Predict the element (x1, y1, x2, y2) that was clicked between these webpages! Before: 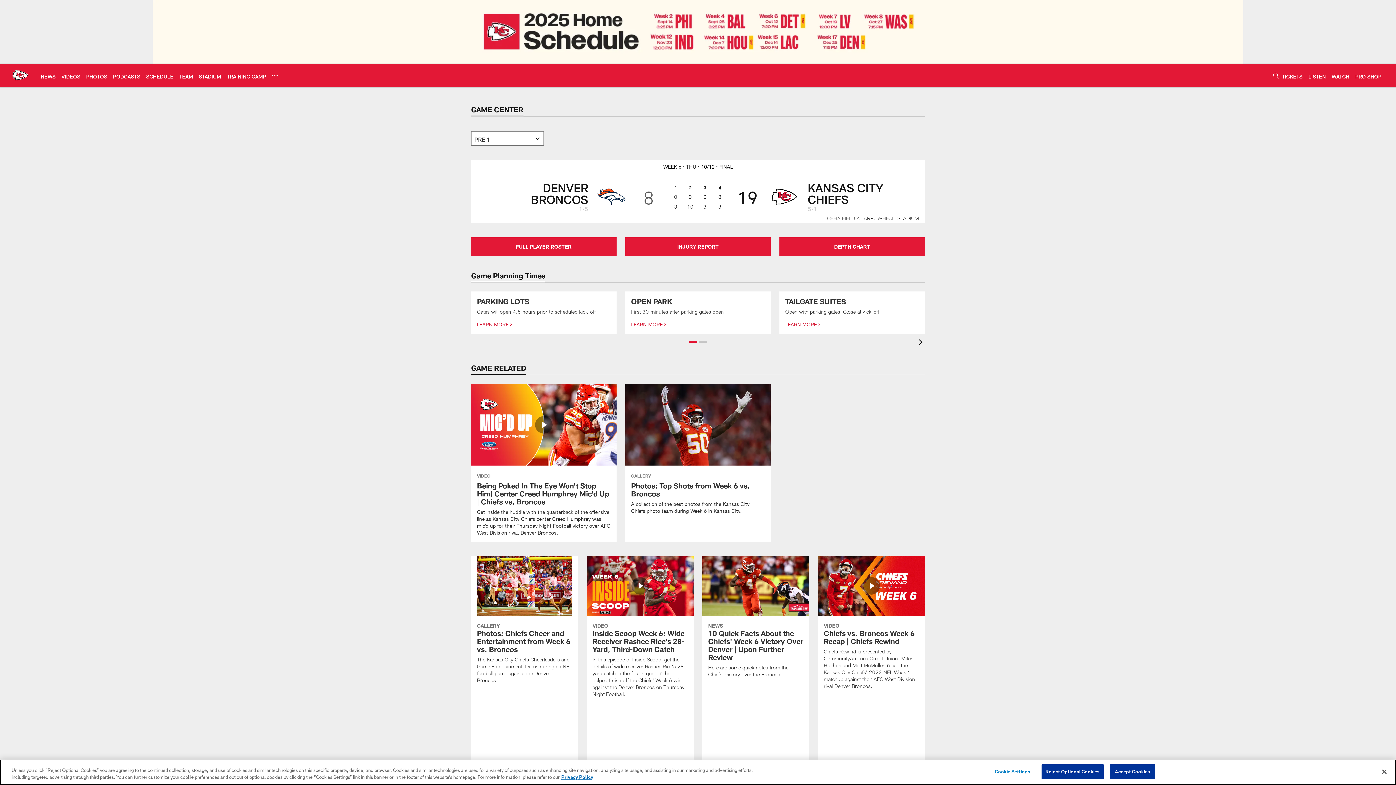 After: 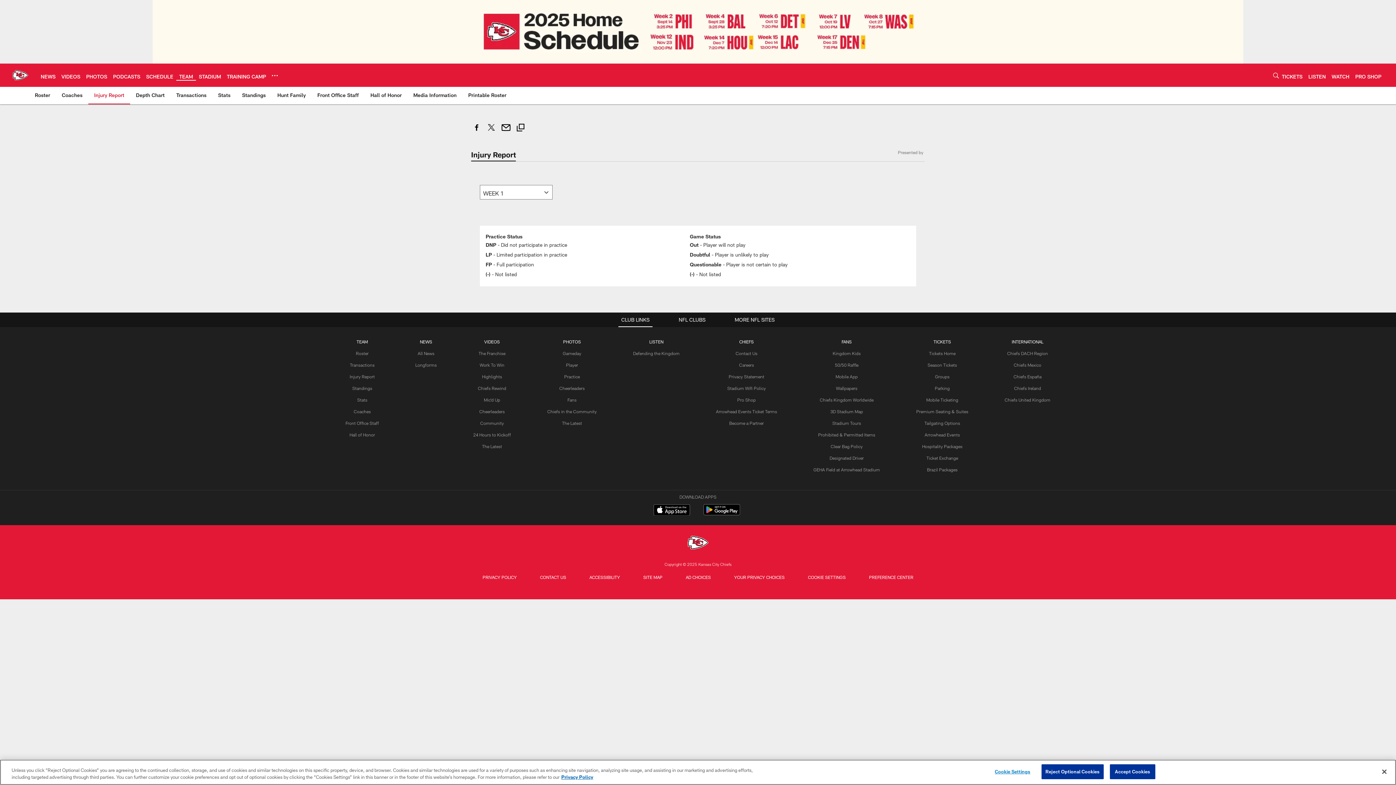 Action: bbox: (625, 237, 770, 256) label: INJURY REPORT